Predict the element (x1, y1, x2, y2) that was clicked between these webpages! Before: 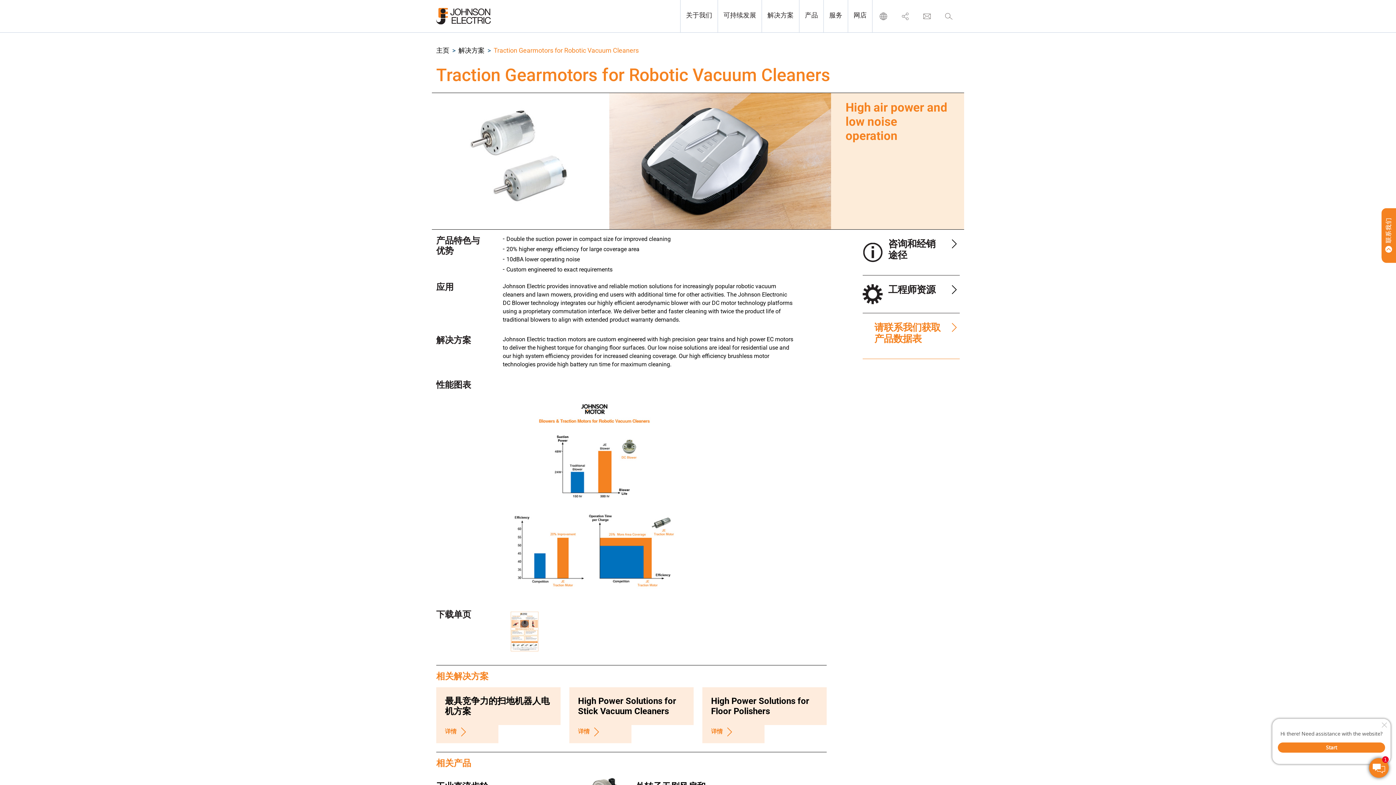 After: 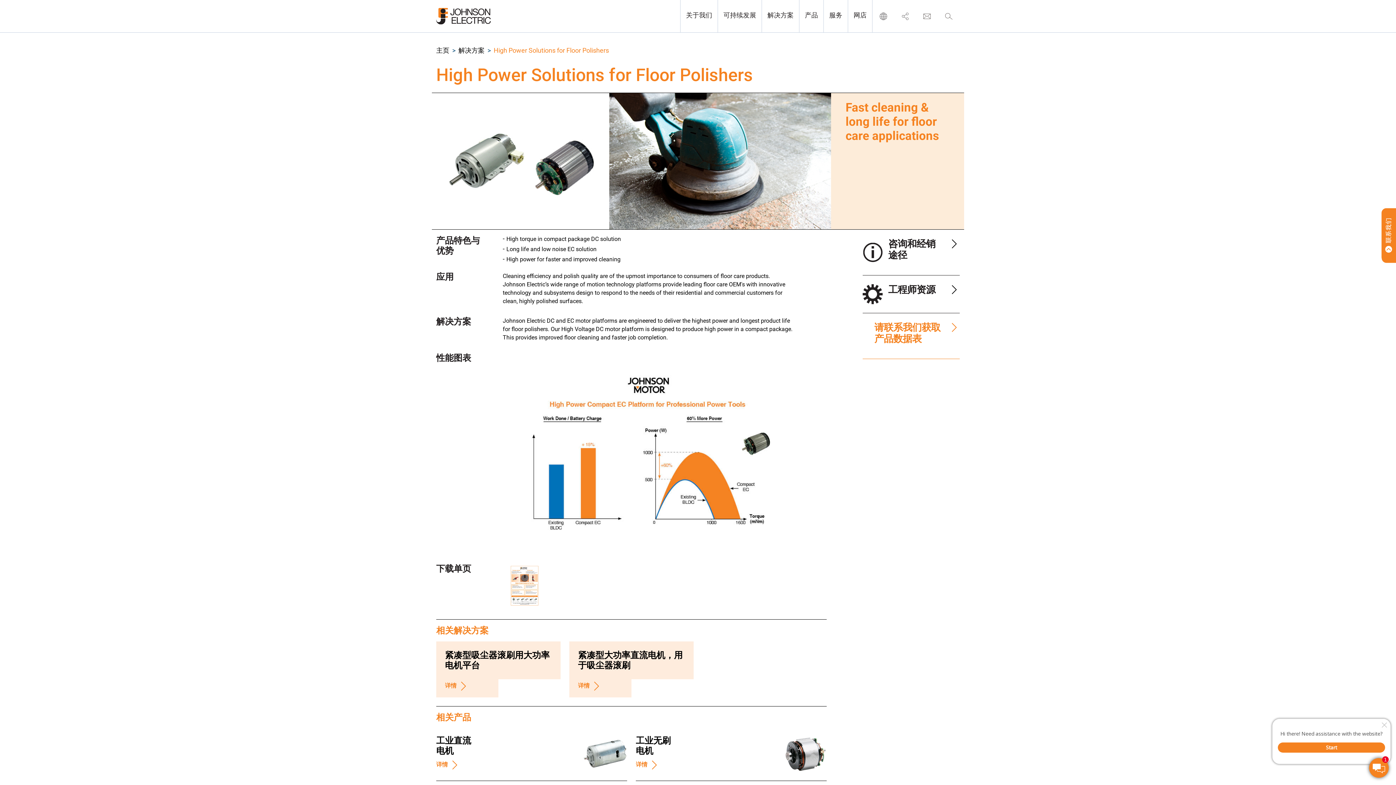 Action: bbox: (711, 727, 735, 737) label: 详情 